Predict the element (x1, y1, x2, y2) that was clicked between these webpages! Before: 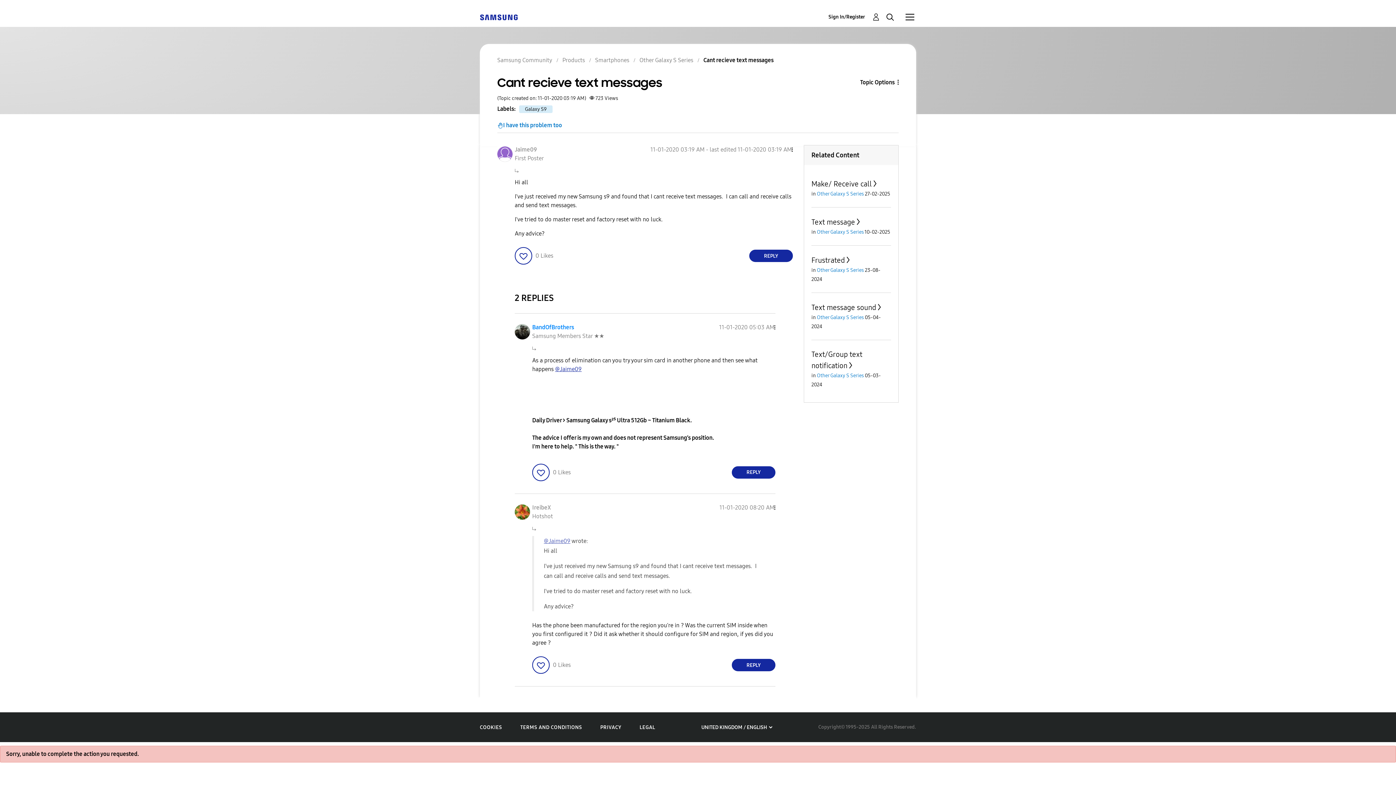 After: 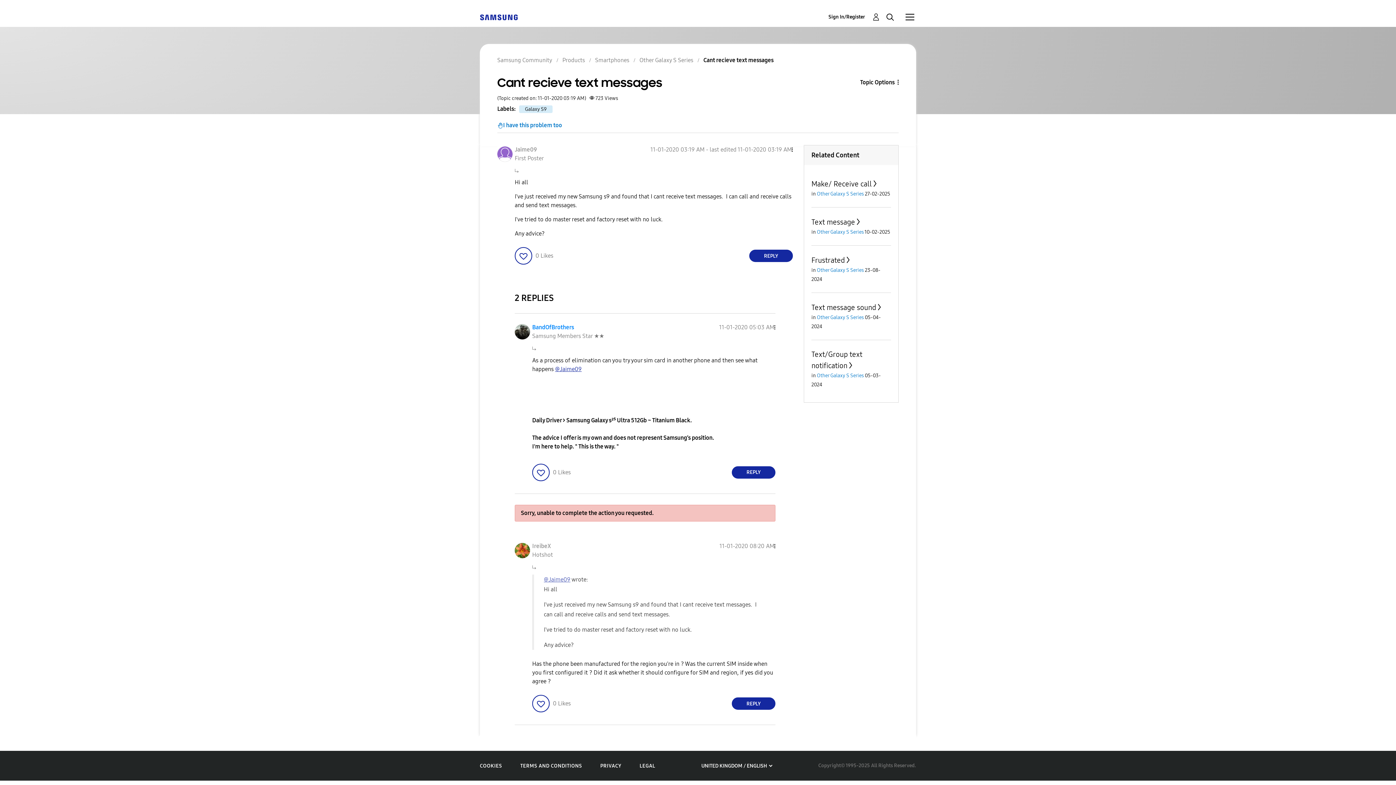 Action: label: Click here to give likes to this post. bbox: (532, 656, 549, 674)